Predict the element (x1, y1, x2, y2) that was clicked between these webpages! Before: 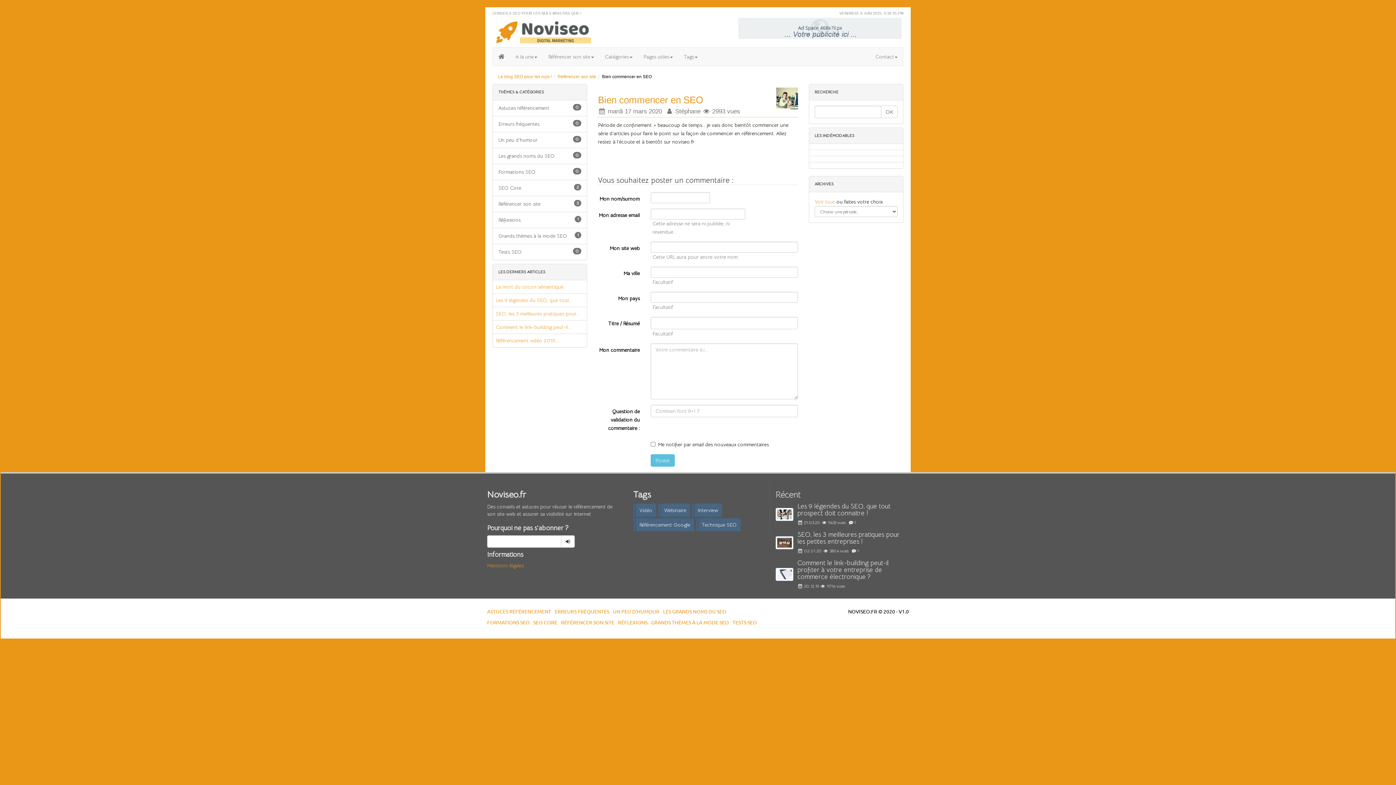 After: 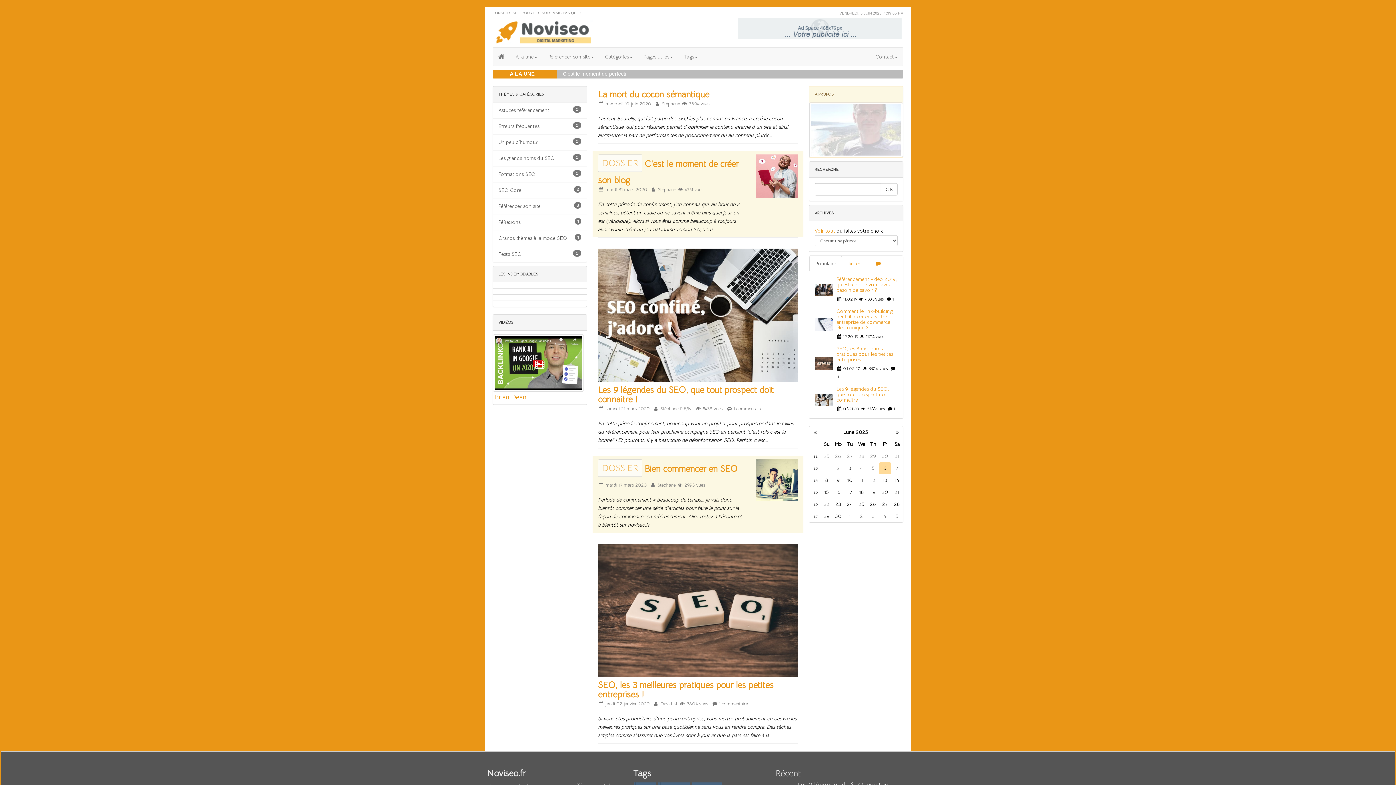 Action: label: Le blog SEO pour les nuls ! bbox: (498, 74, 552, 79)